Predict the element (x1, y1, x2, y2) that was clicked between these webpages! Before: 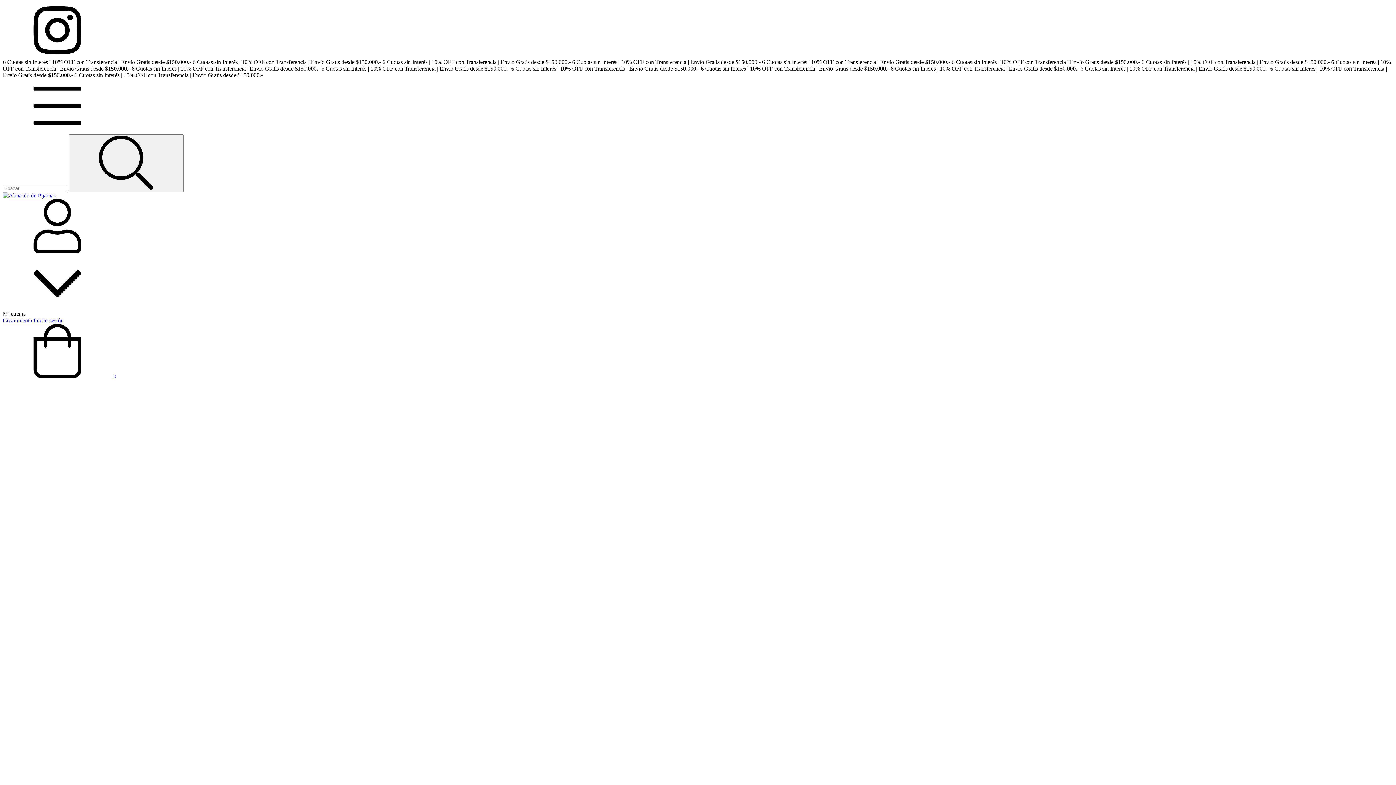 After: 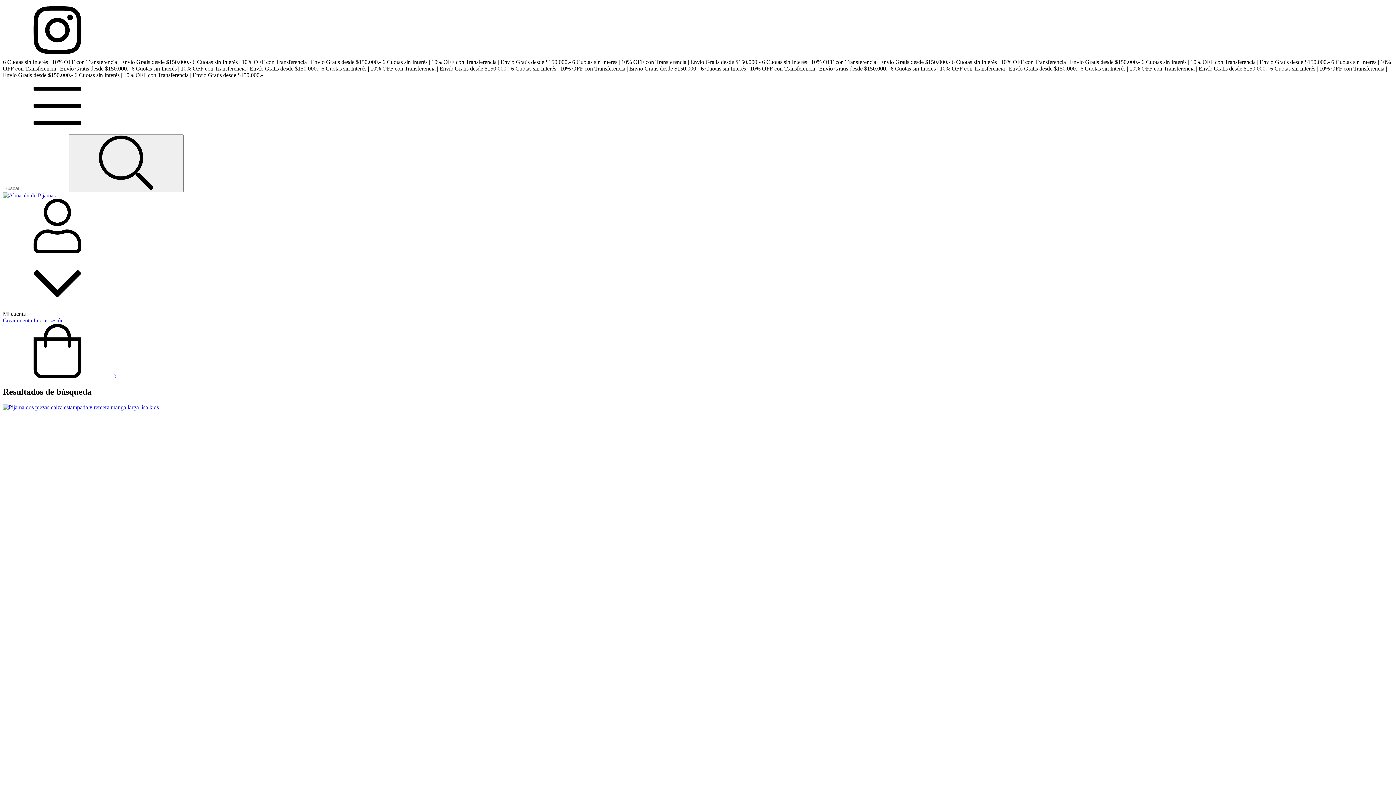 Action: bbox: (68, 134, 183, 192) label: Buscar